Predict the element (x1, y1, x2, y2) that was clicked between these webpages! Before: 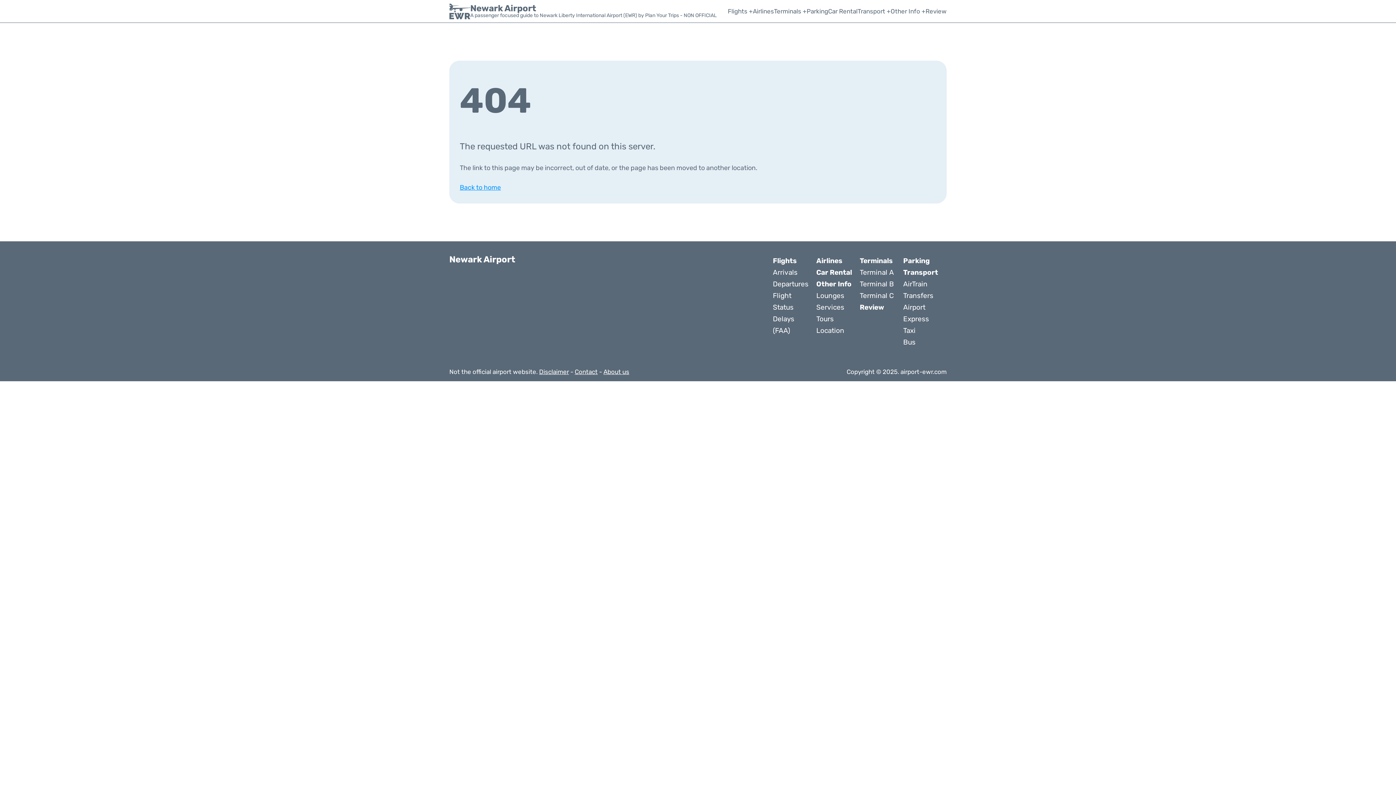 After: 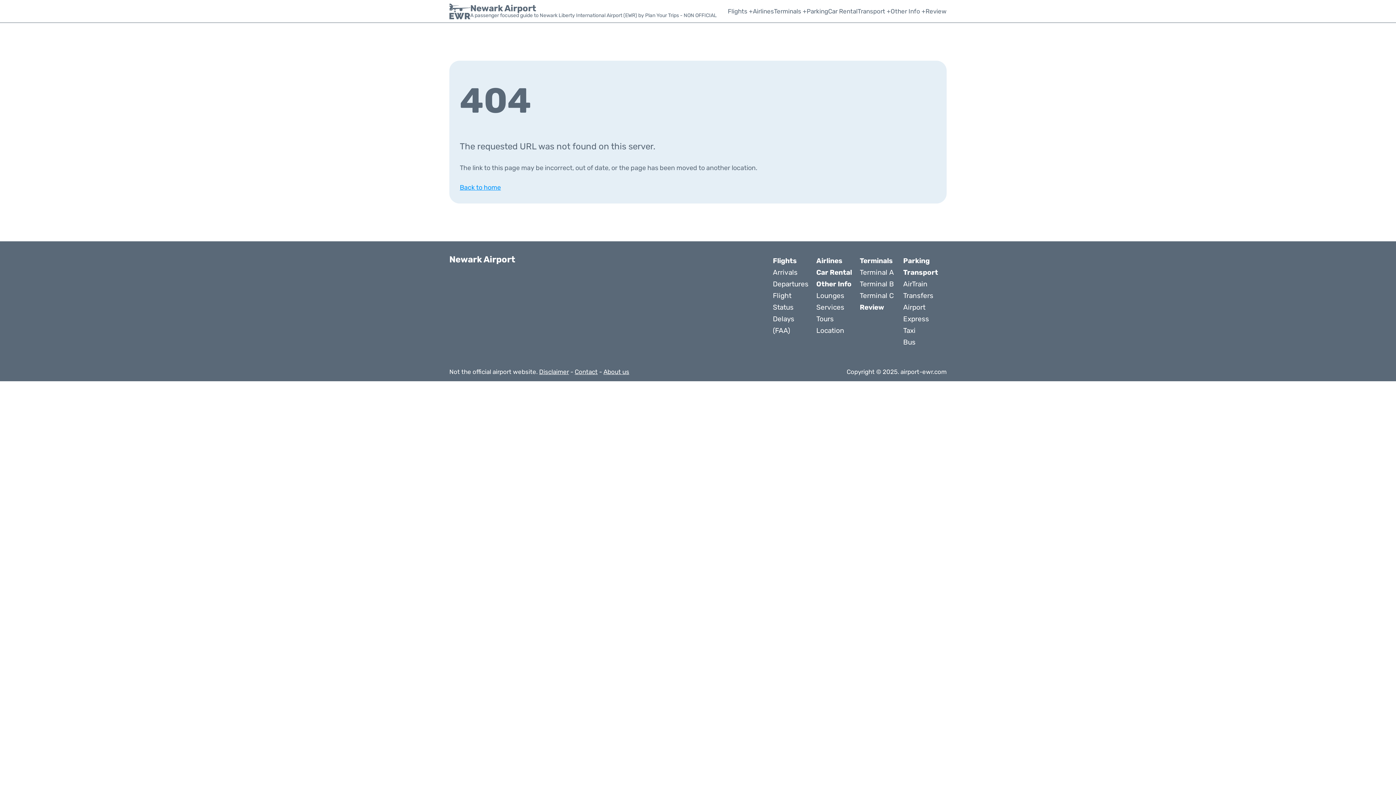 Action: bbox: (860, 255, 903, 267) label: Terminals